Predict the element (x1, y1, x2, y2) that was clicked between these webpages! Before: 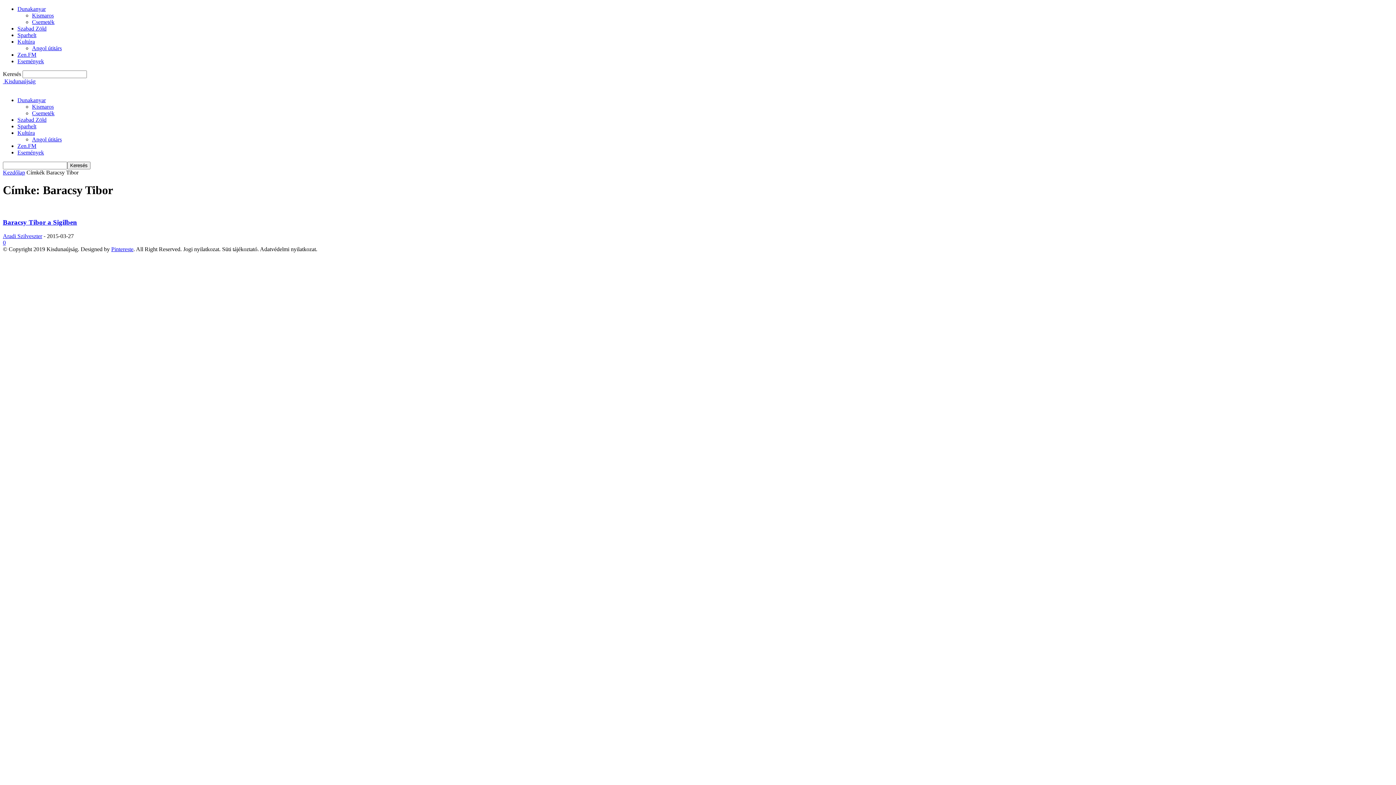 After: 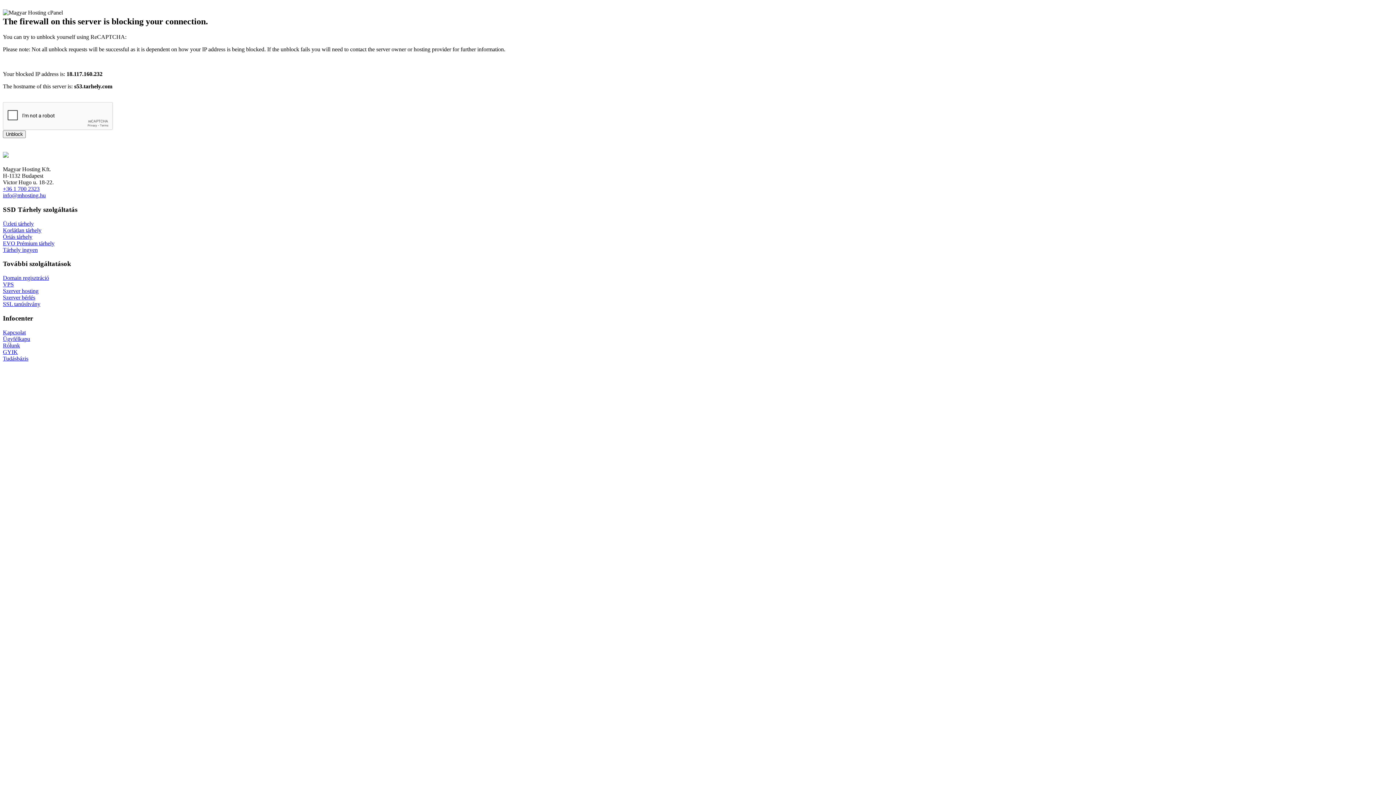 Action: label: Kultúra bbox: (17, 129, 34, 136)